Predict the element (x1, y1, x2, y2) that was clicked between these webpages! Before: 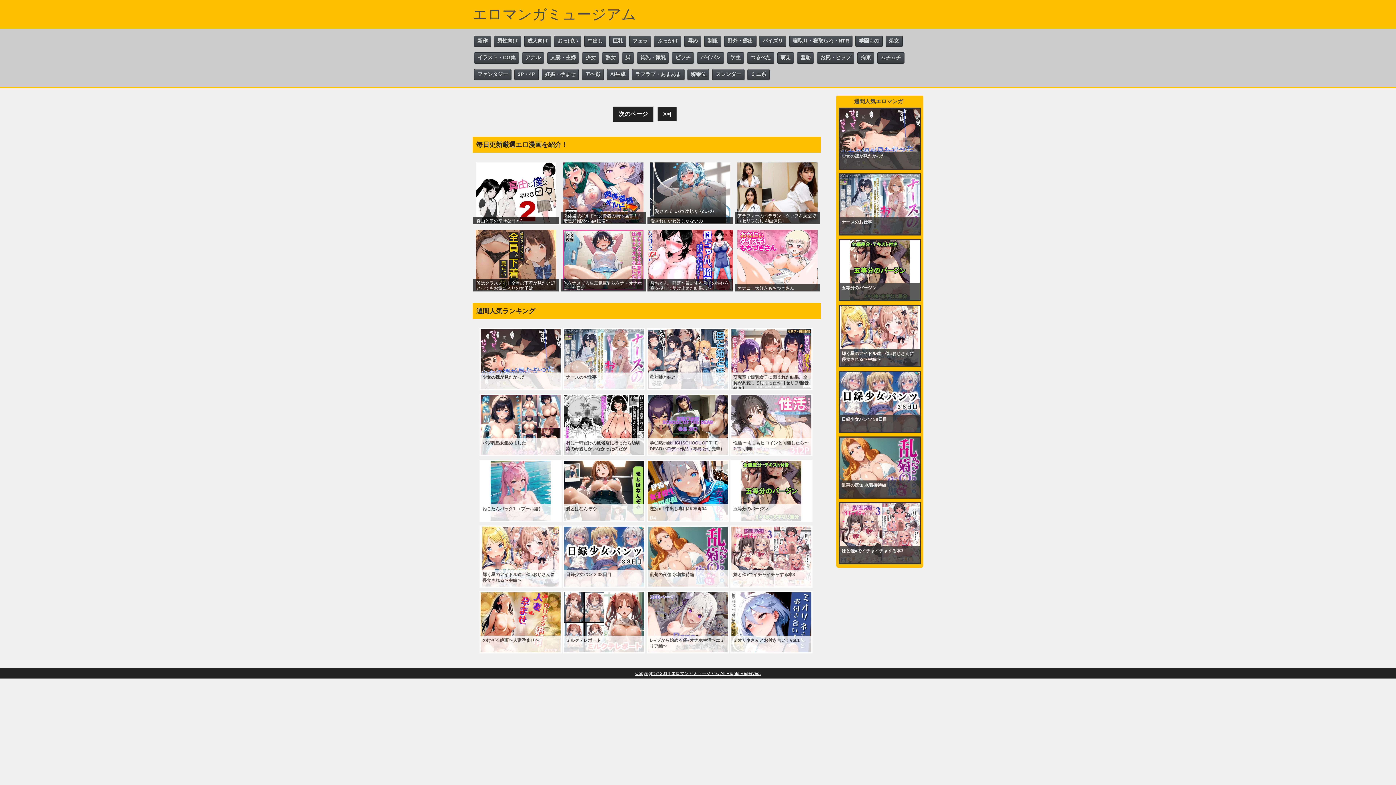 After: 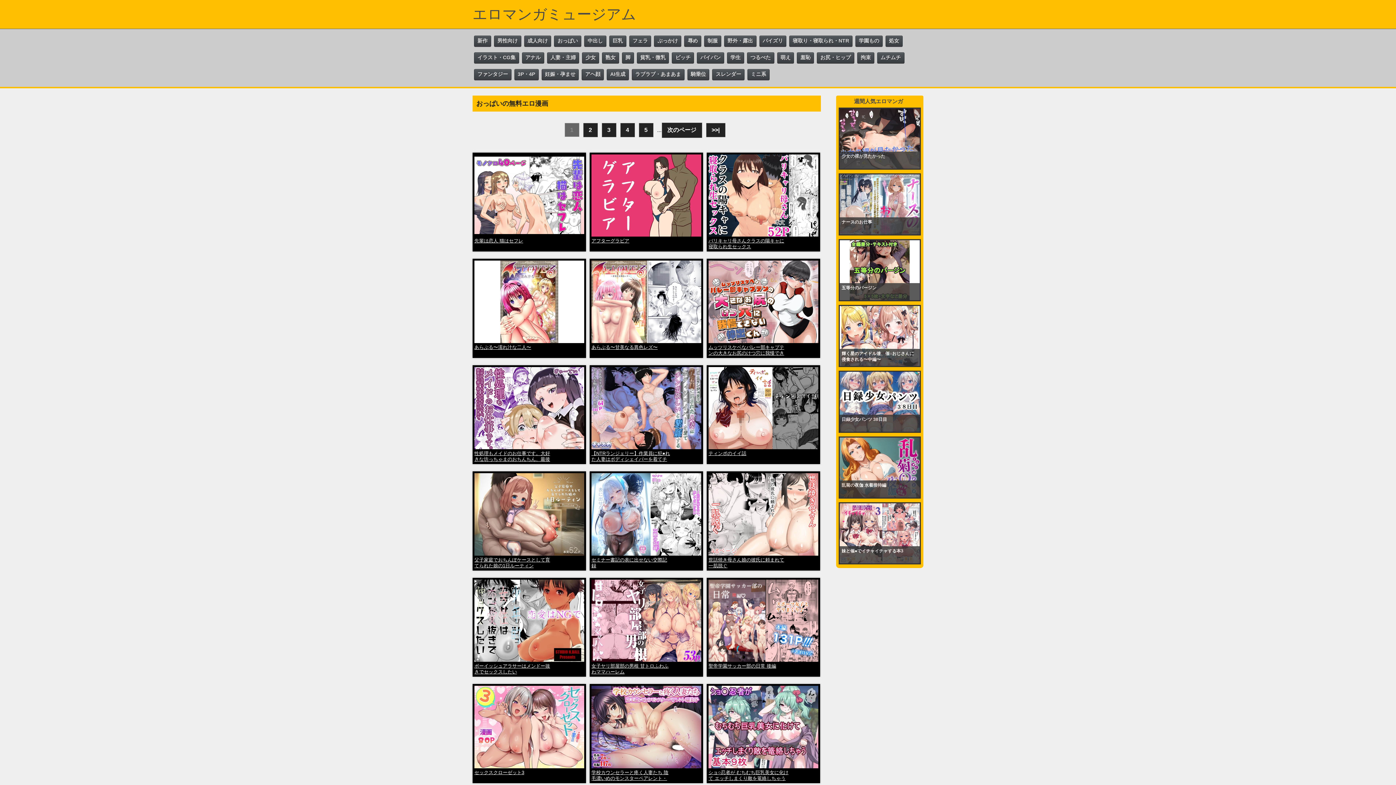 Action: bbox: (554, 35, 581, 46) label: おっぱい